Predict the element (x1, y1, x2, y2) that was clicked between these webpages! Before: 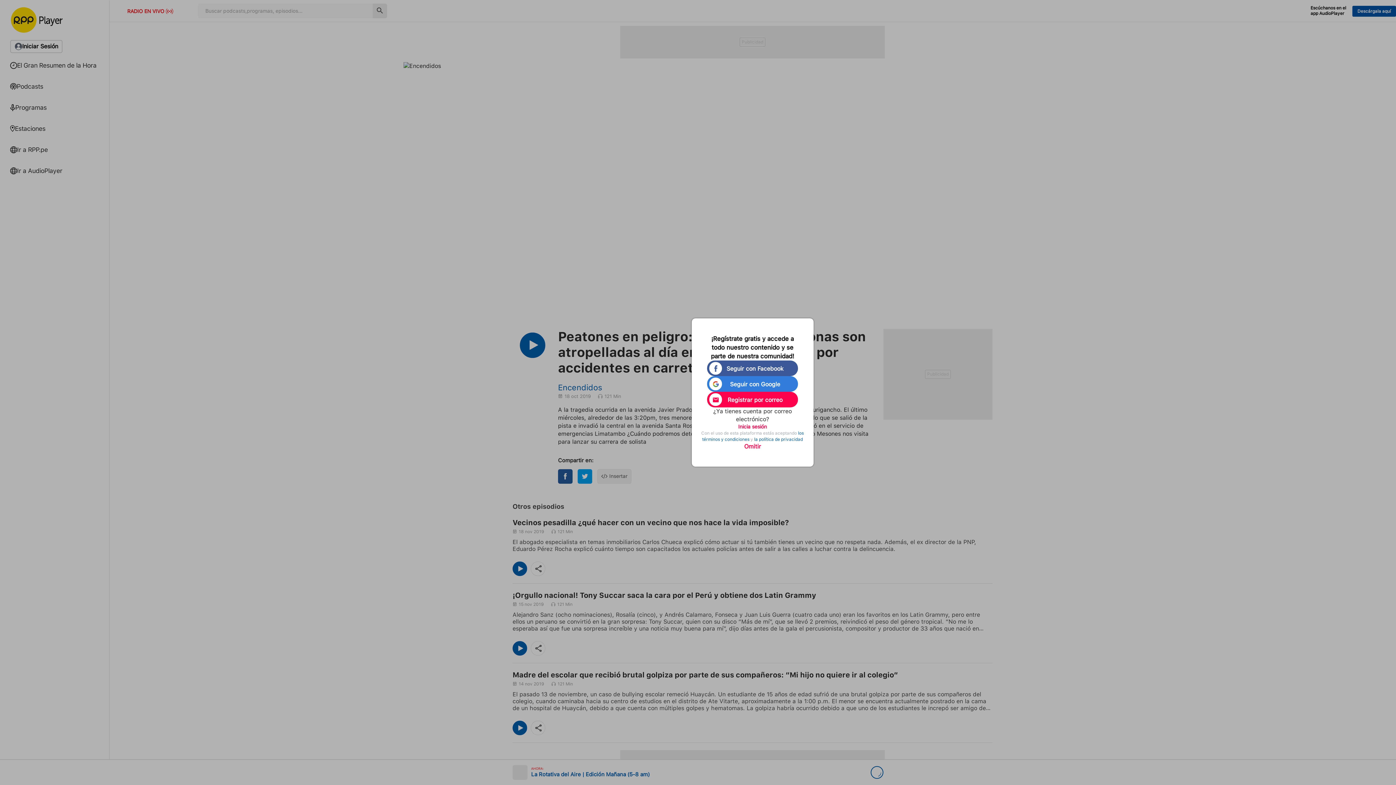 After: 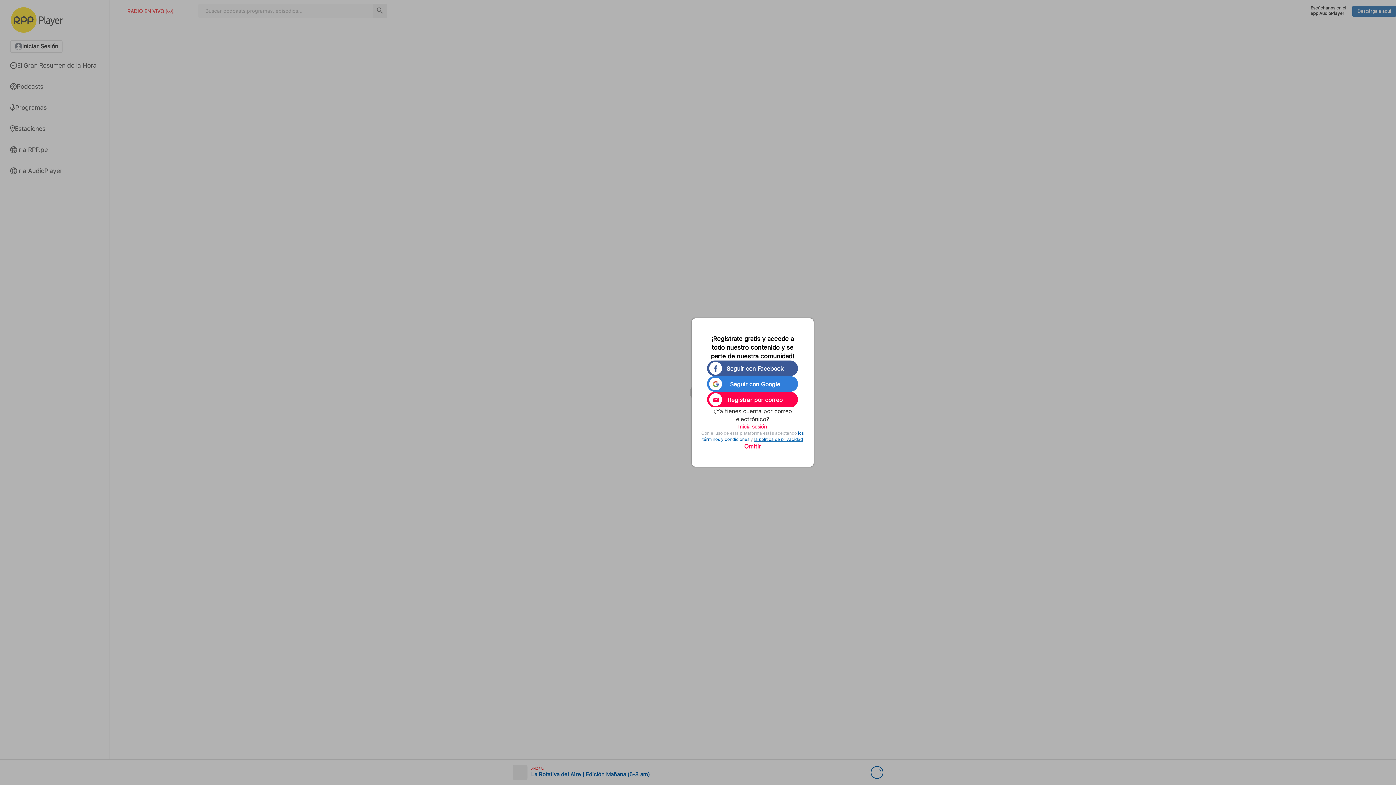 Action: bbox: (754, 437, 803, 442) label: la política de privacidad